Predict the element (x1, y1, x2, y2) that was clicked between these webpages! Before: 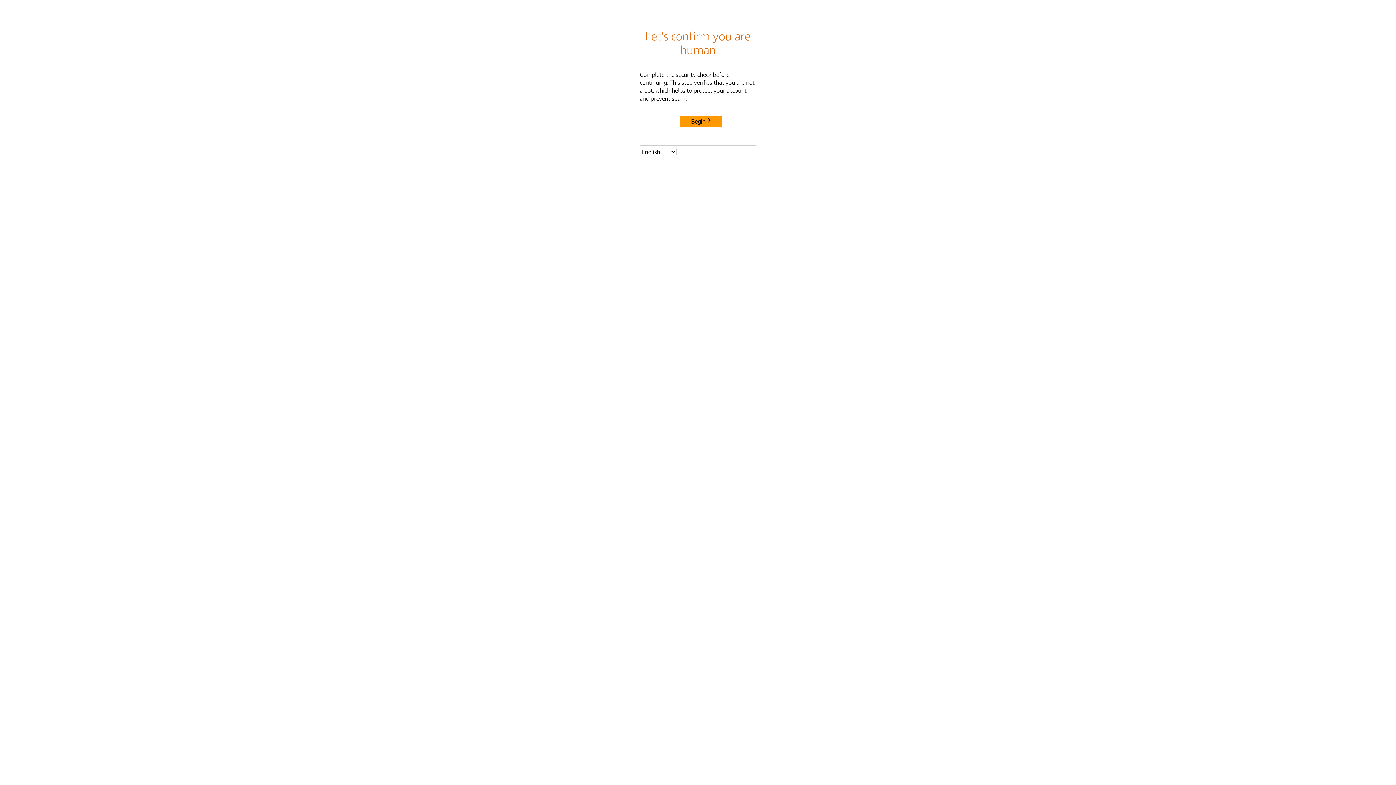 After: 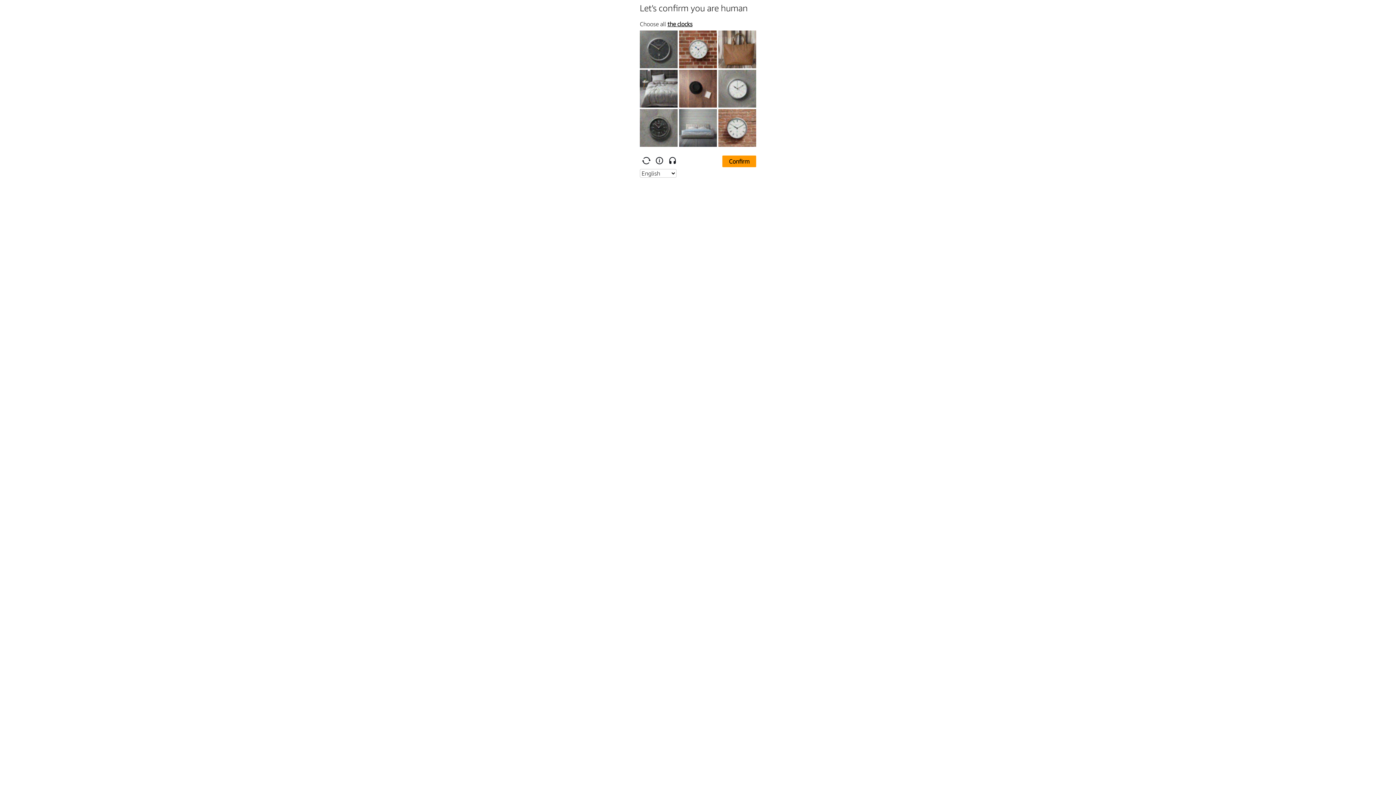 Action: bbox: (680, 115, 722, 127) label: Begin